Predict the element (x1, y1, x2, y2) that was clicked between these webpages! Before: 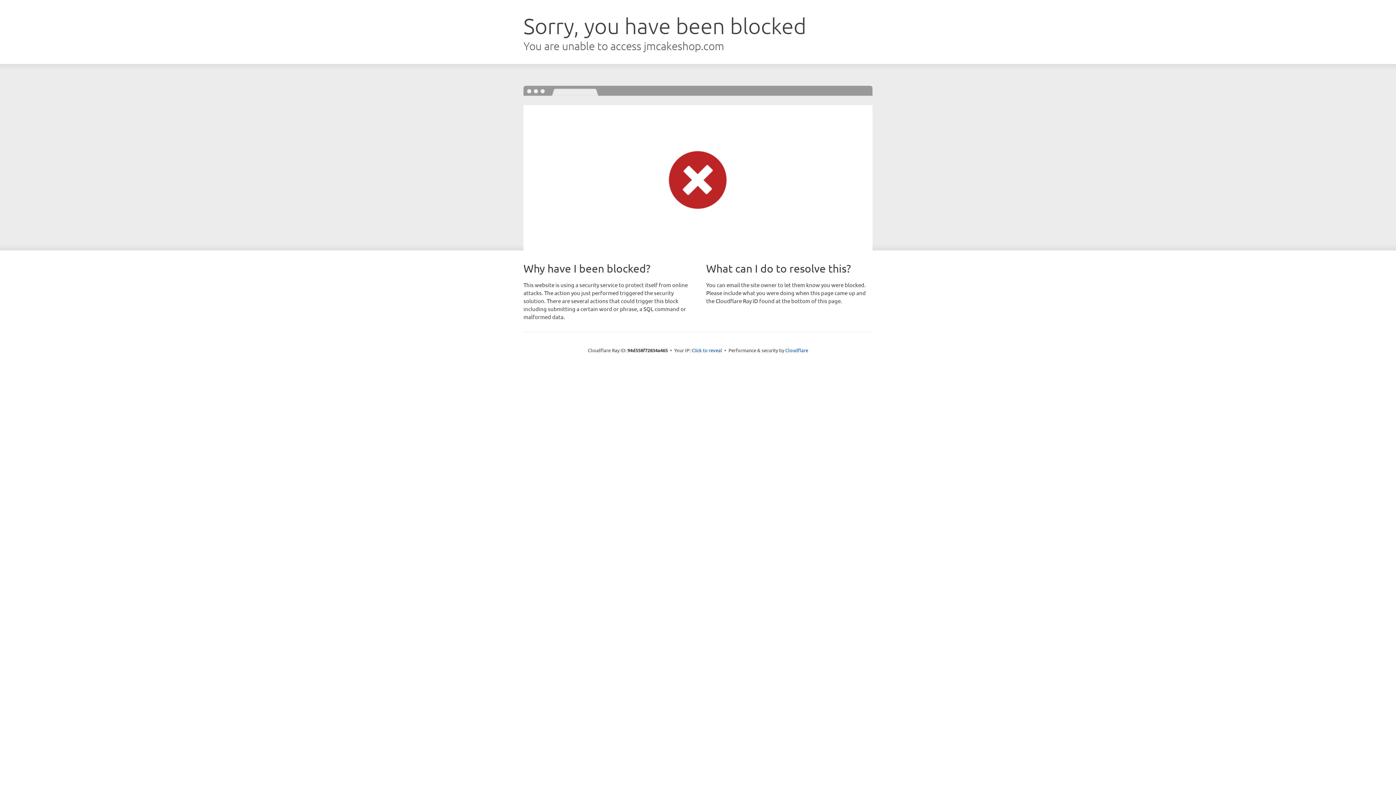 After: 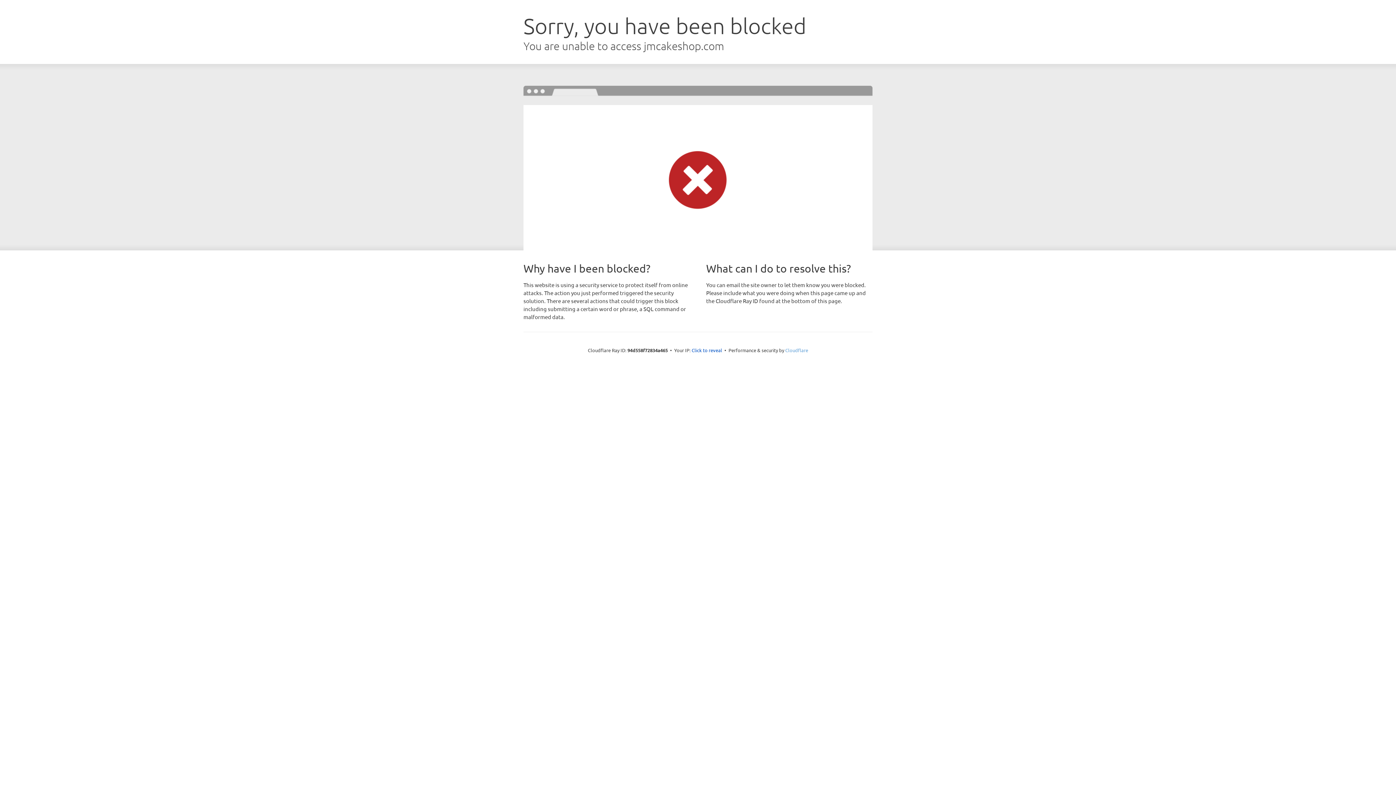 Action: label: Cloudflare bbox: (785, 347, 808, 353)